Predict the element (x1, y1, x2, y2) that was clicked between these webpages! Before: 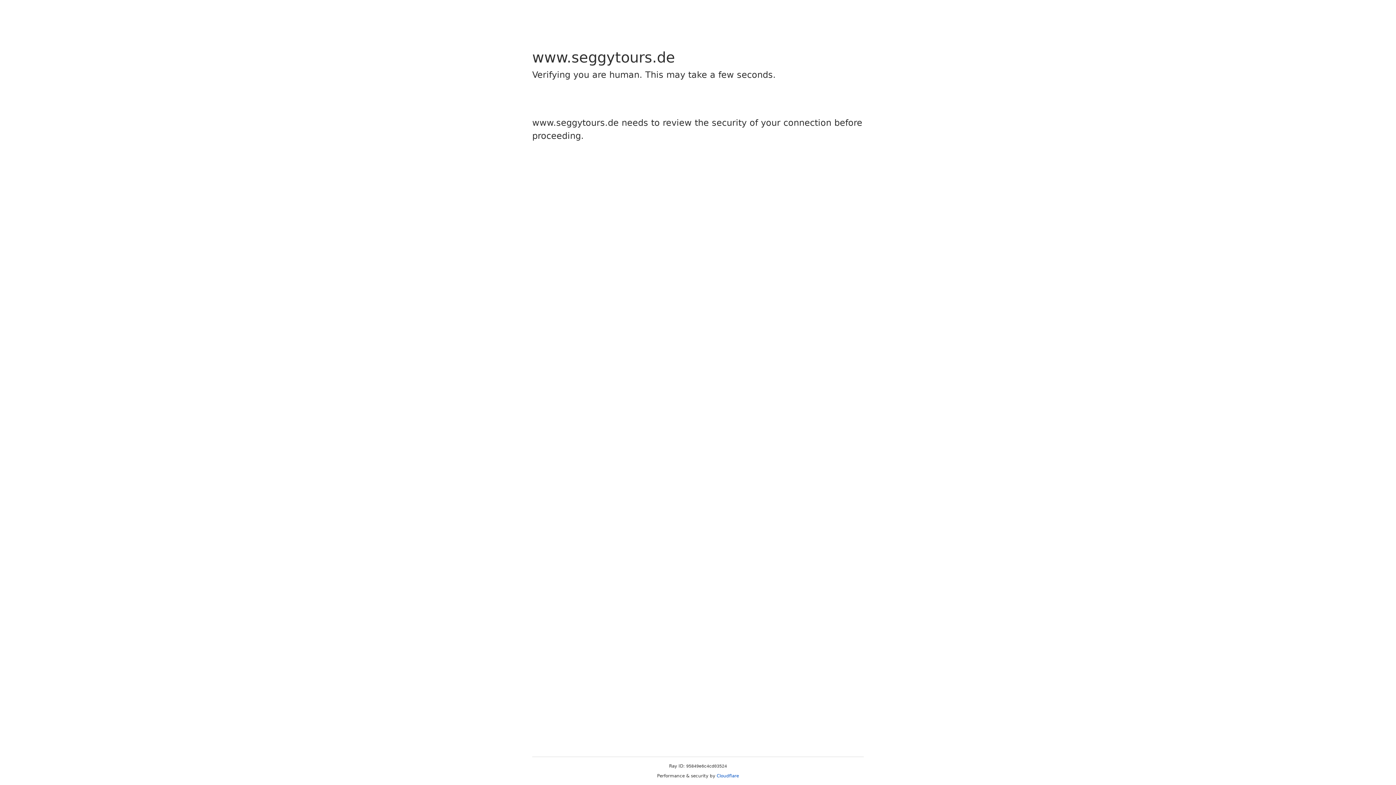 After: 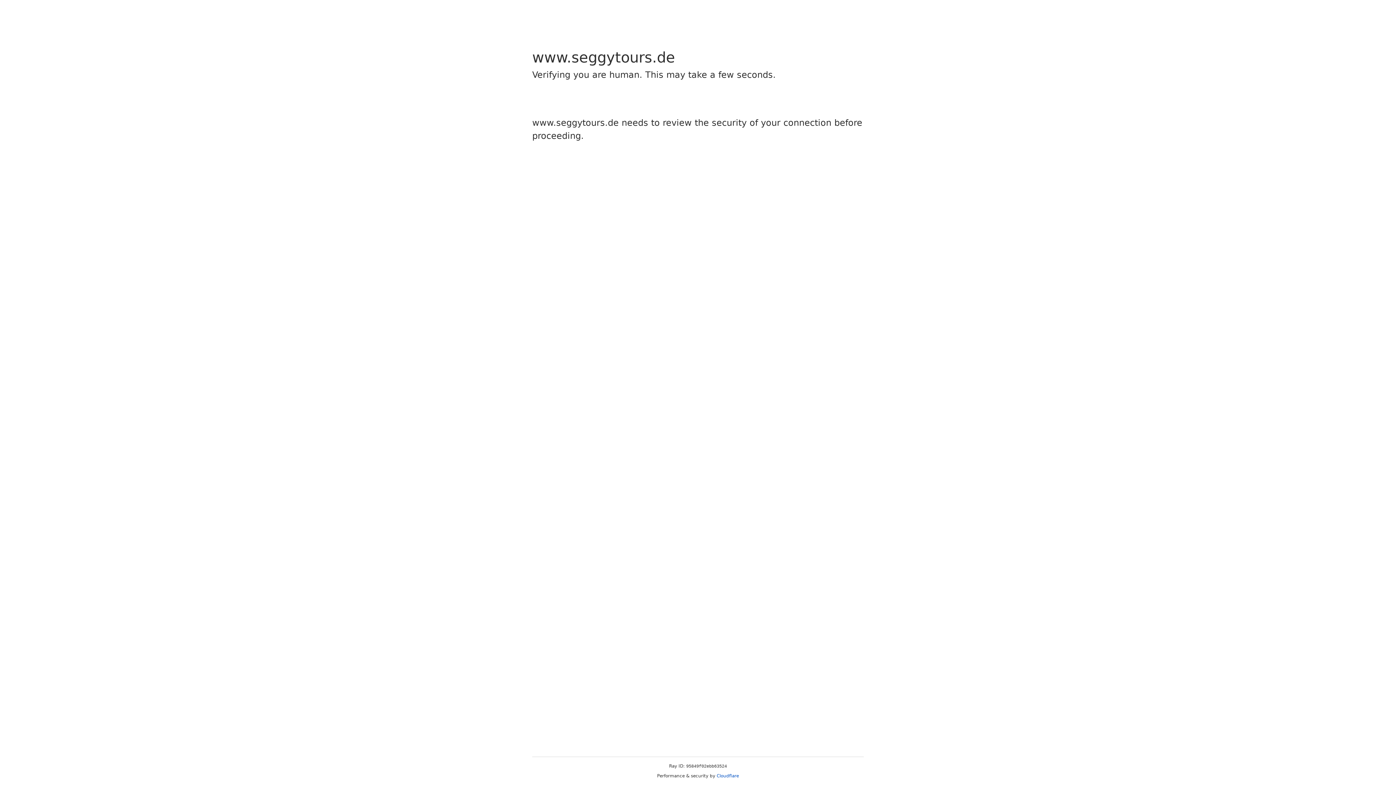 Action: label: Cloudflare bbox: (716, 773, 739, 778)